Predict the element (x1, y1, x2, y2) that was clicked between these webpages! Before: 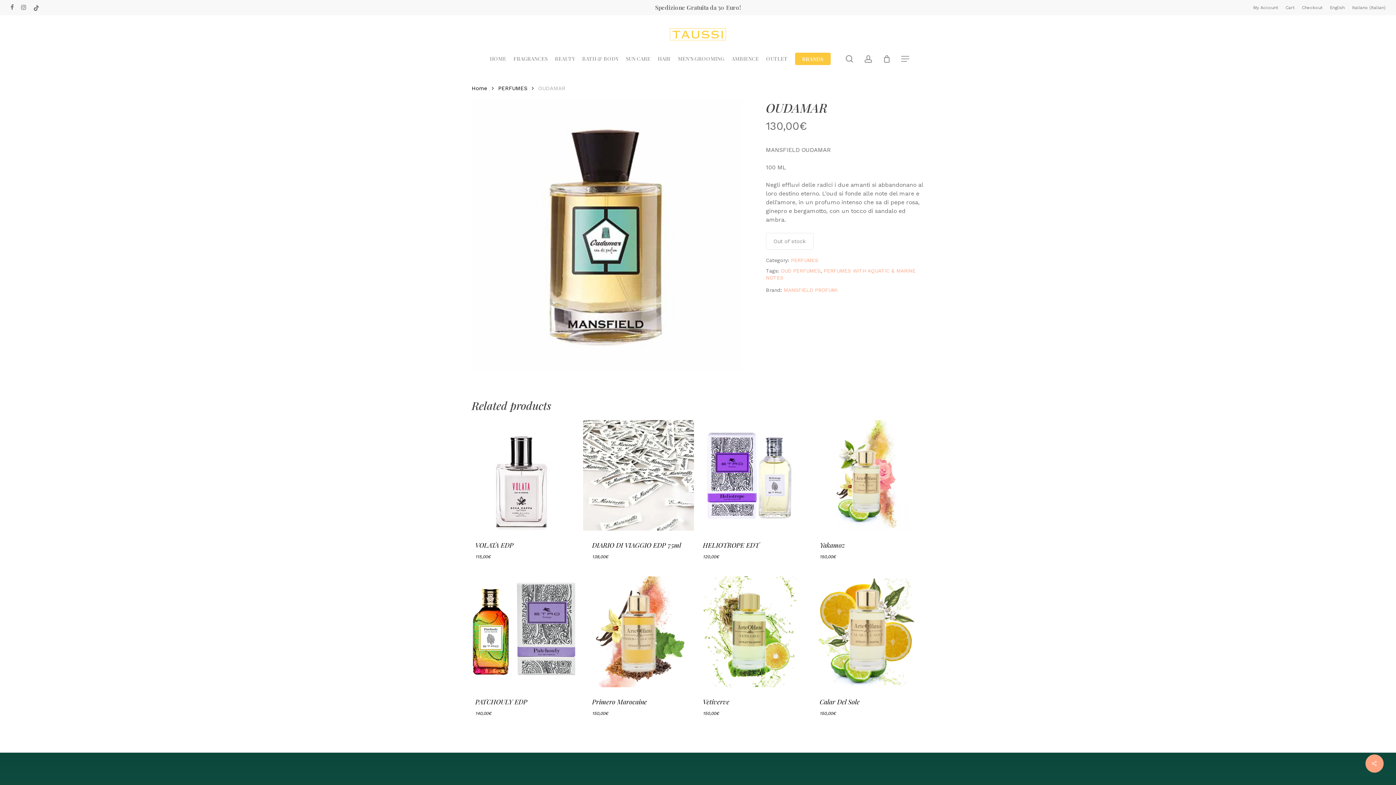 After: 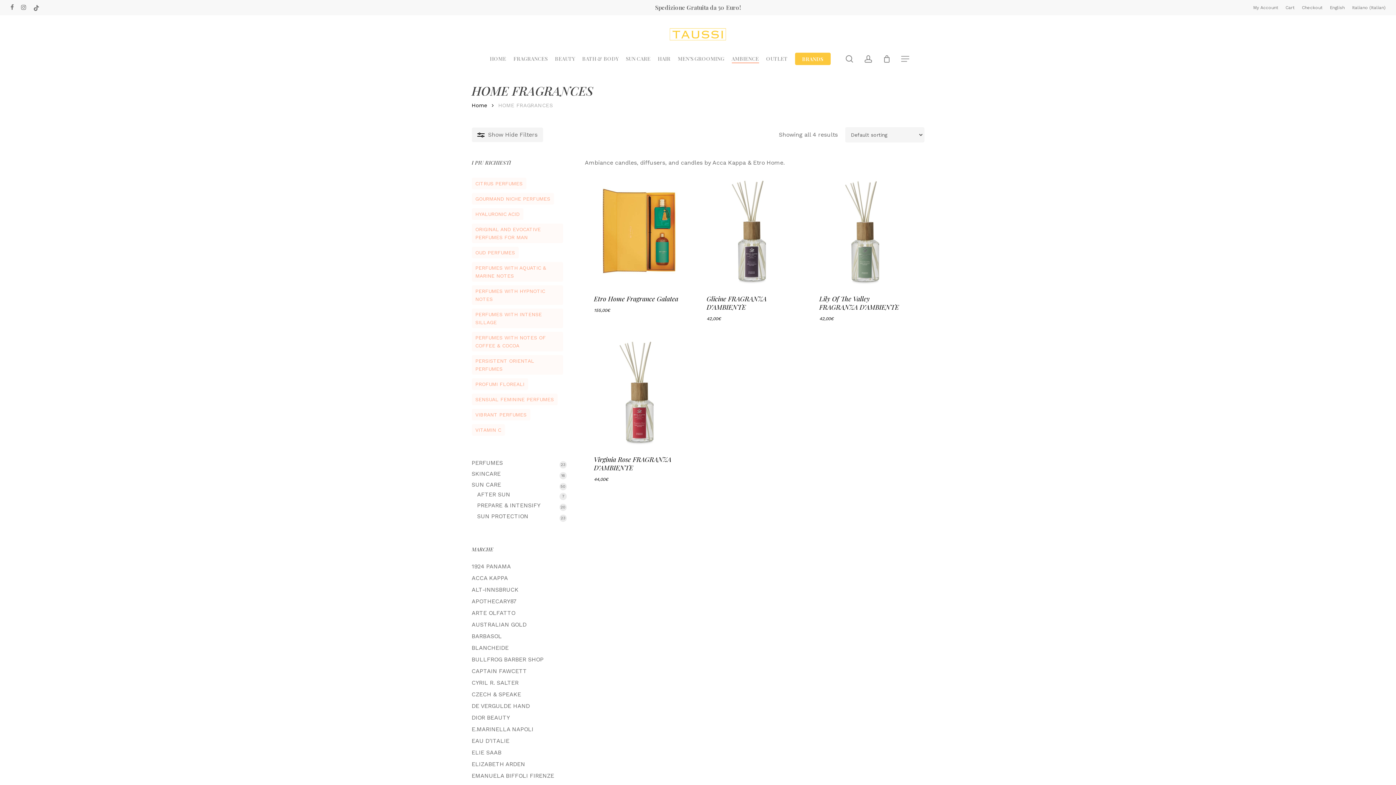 Action: bbox: (731, 55, 759, 62) label: AMBIENCE